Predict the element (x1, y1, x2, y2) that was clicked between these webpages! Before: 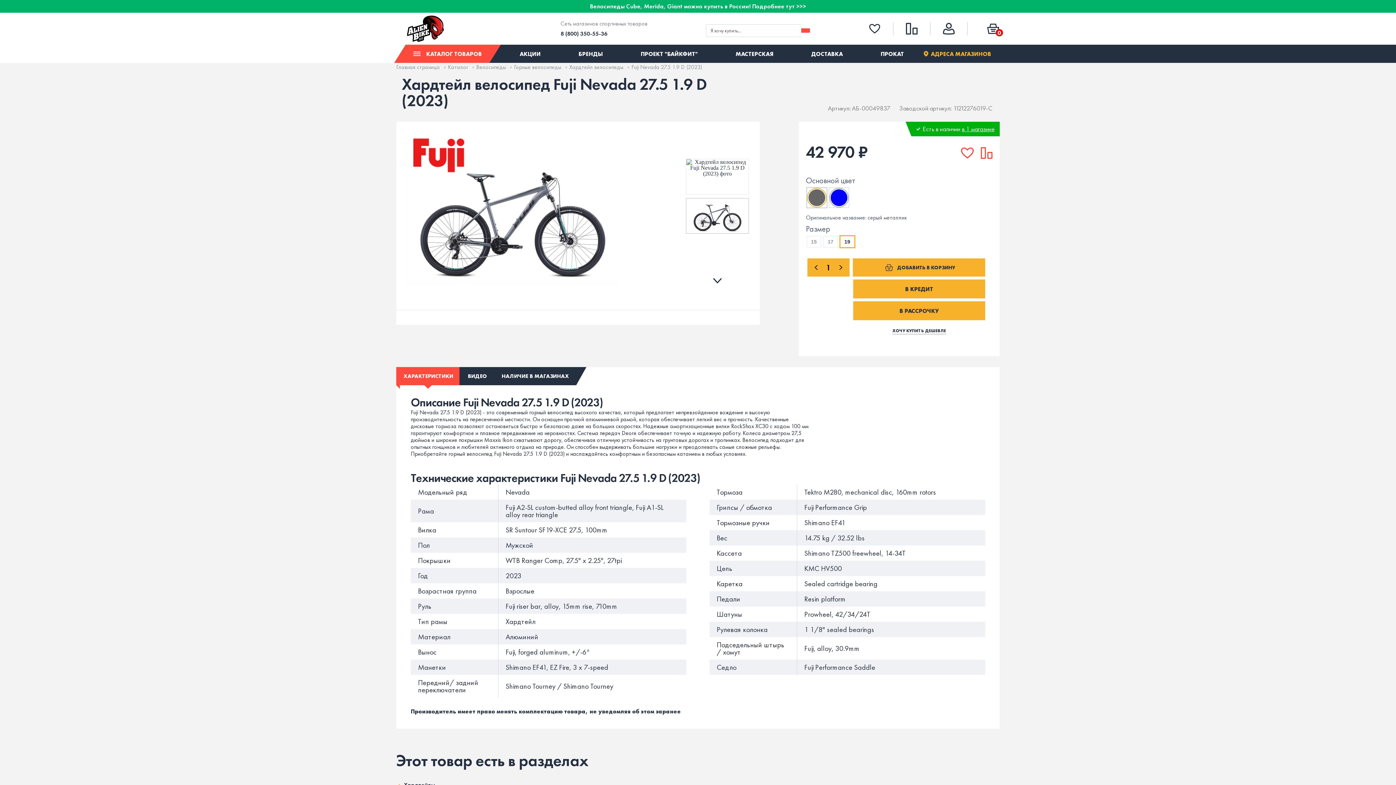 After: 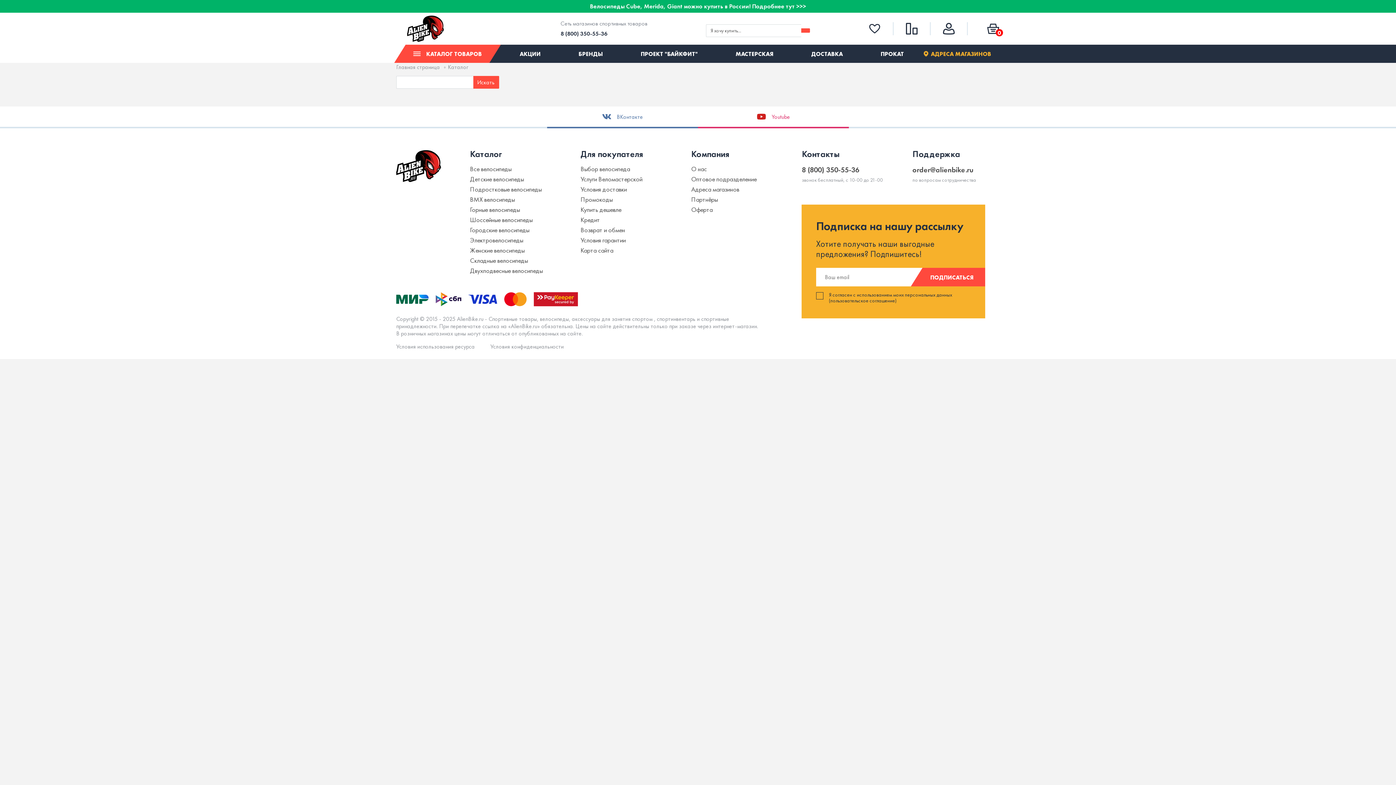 Action: bbox: (801, 28, 810, 32)